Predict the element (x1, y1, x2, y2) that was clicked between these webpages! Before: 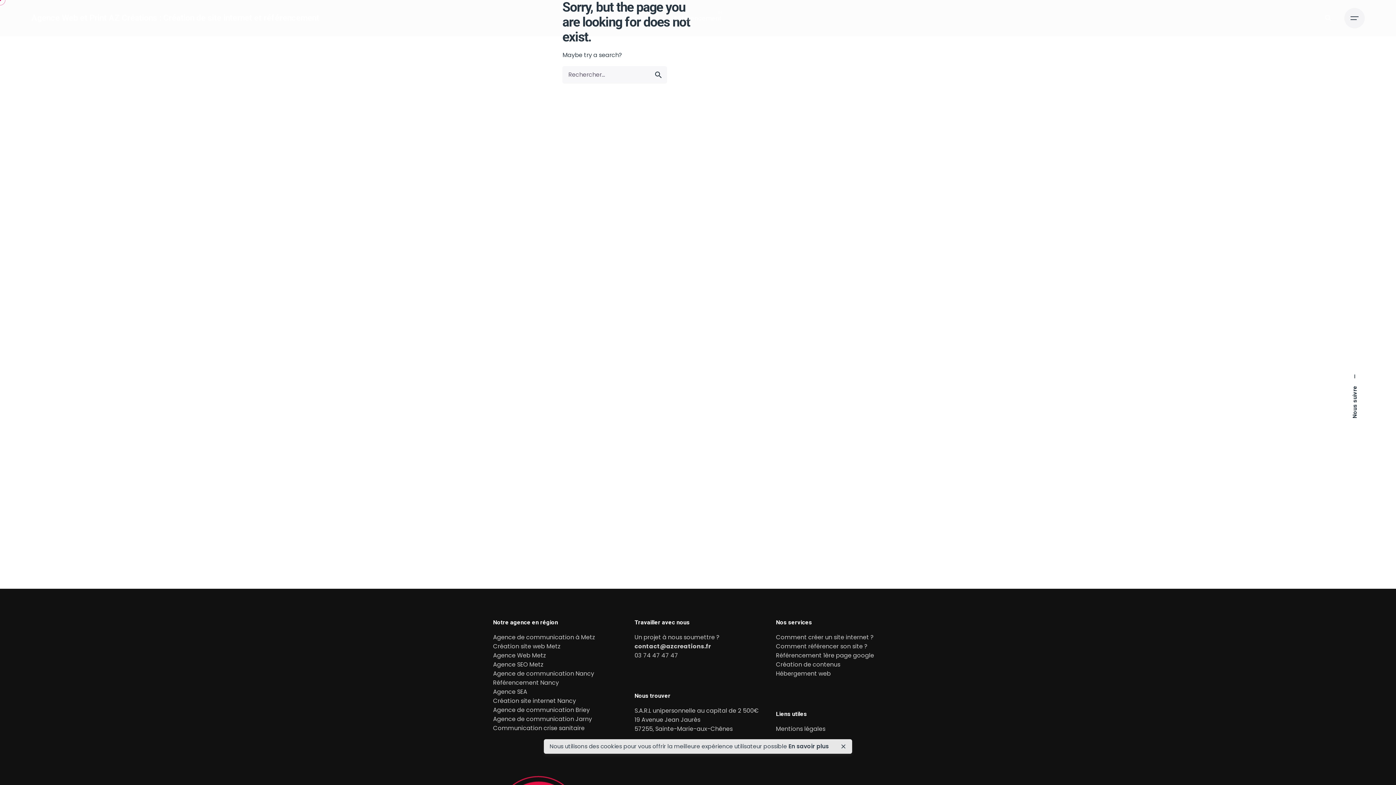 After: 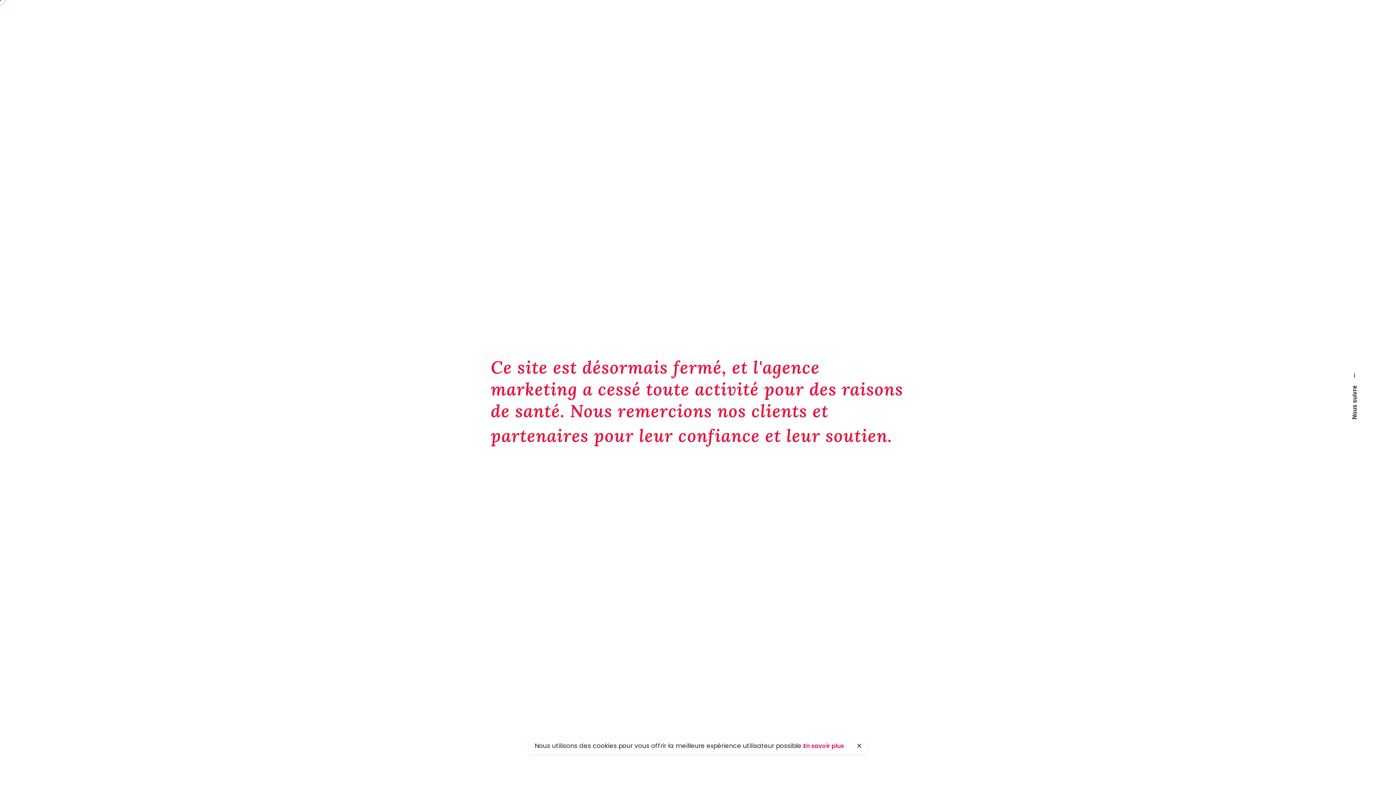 Action: label: Agence Web et Print AZ Créations : Création de site internet et référencement bbox: (31, 8, 319, 27)